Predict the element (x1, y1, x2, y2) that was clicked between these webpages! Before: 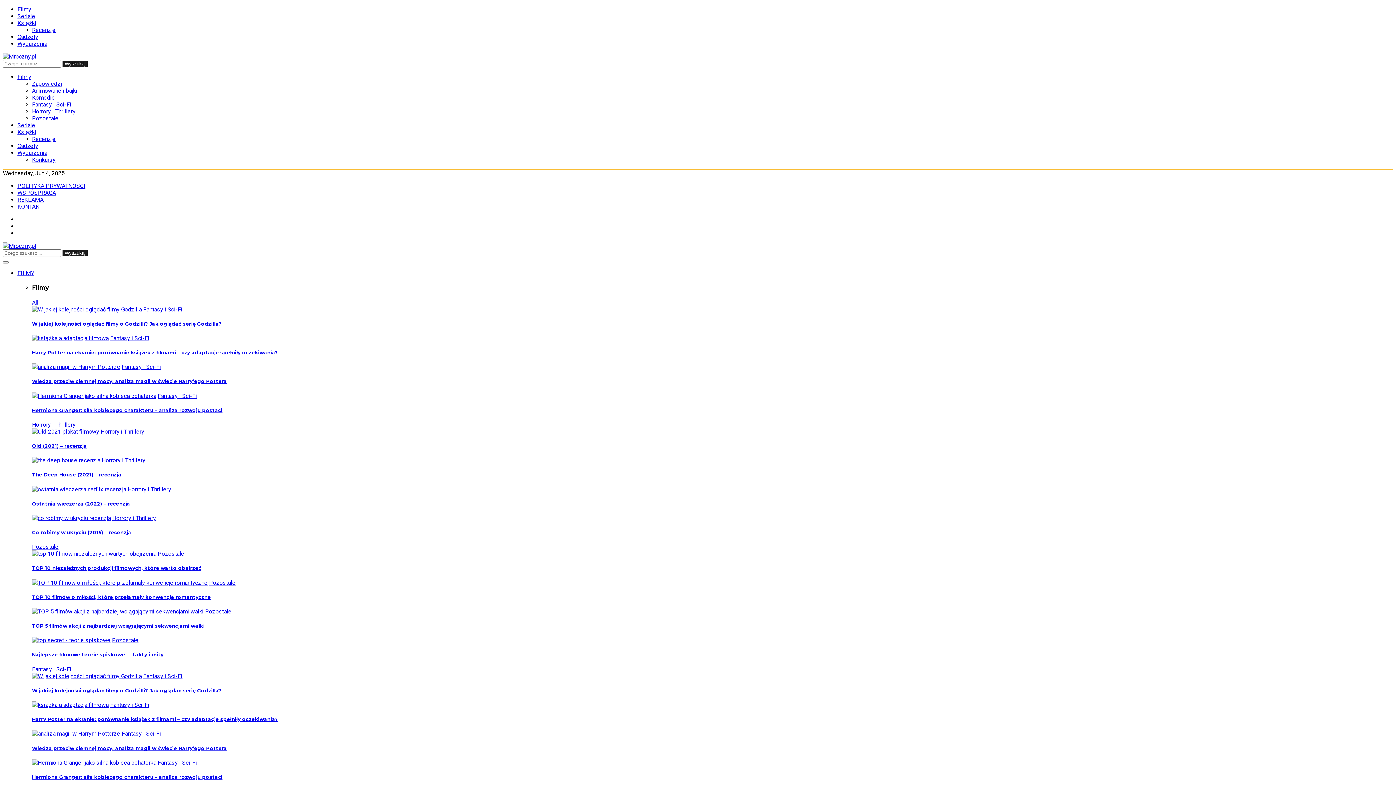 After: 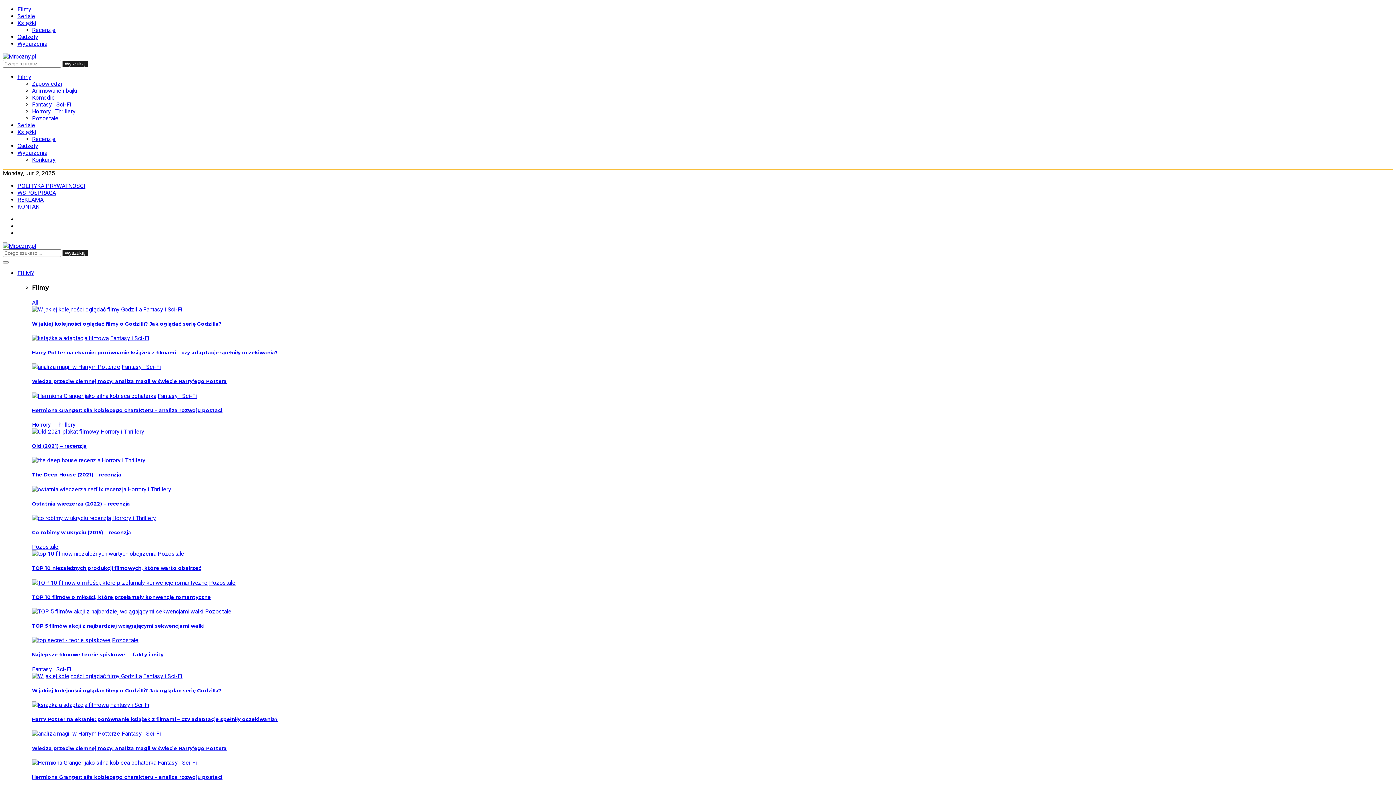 Action: bbox: (32, 407, 222, 413) label: Hermiona Granger: siła kobiecego charakteru – analiza rozwoju postaci